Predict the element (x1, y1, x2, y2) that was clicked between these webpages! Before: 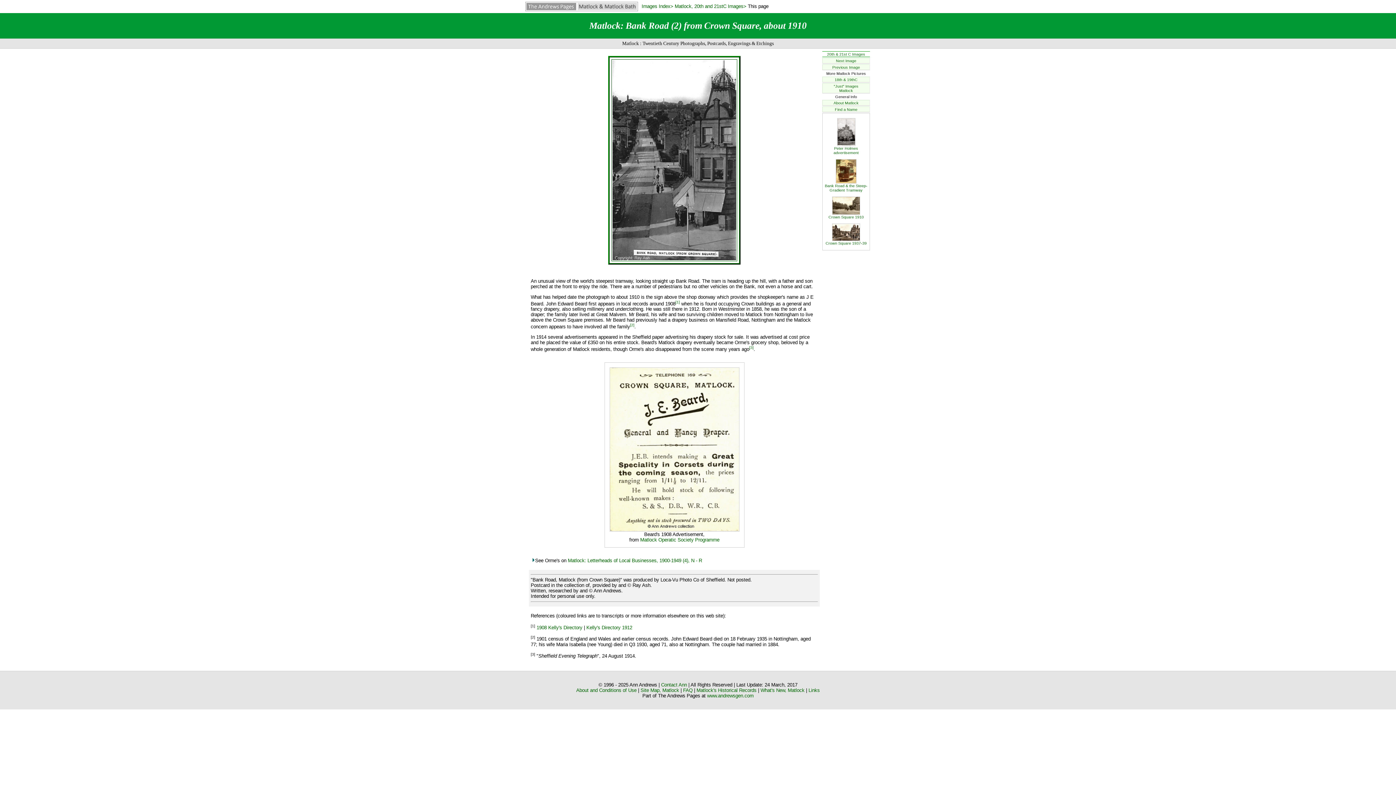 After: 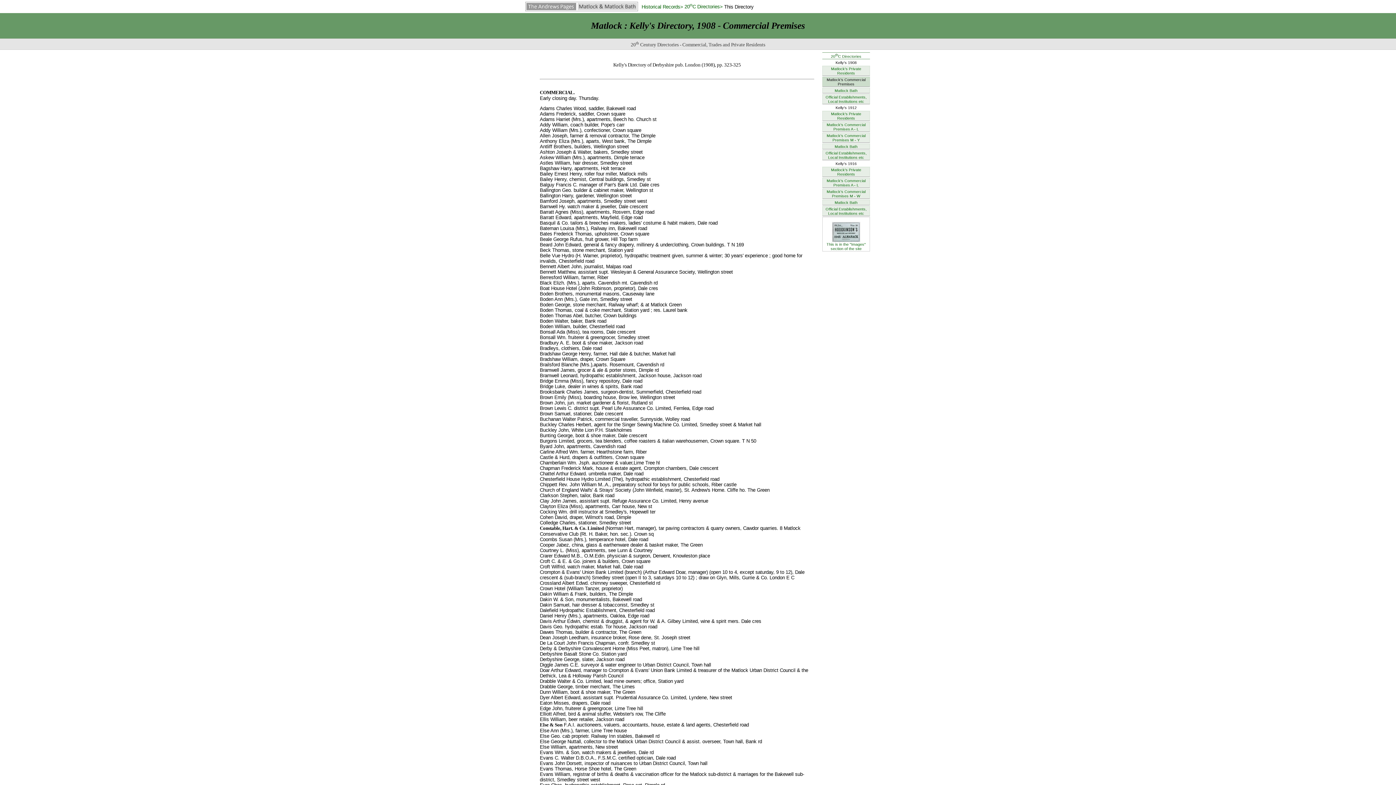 Action: bbox: (536, 625, 582, 630) label: 1908 Kelly's Directory